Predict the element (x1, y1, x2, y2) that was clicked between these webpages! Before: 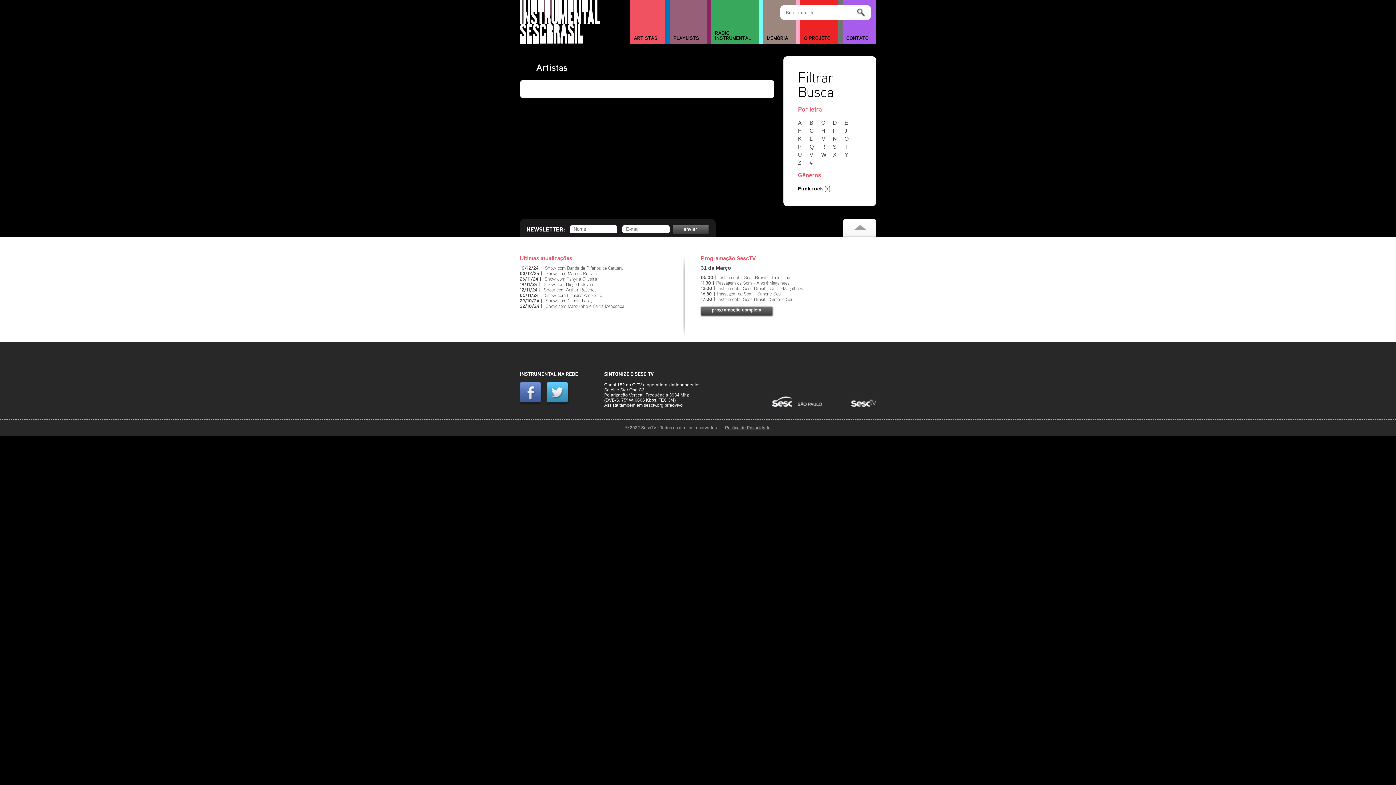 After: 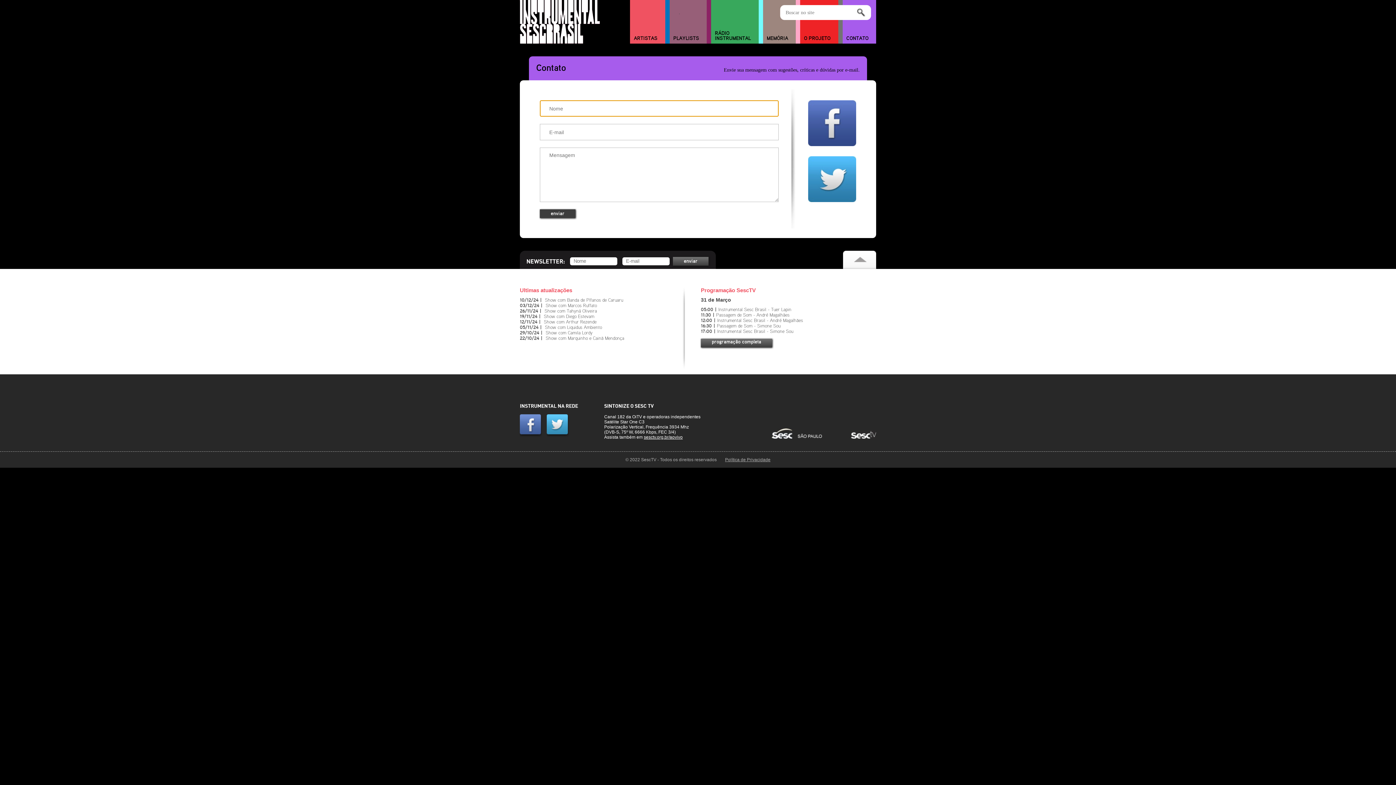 Action: bbox: (842, 33, 876, 43) label: CONTATO